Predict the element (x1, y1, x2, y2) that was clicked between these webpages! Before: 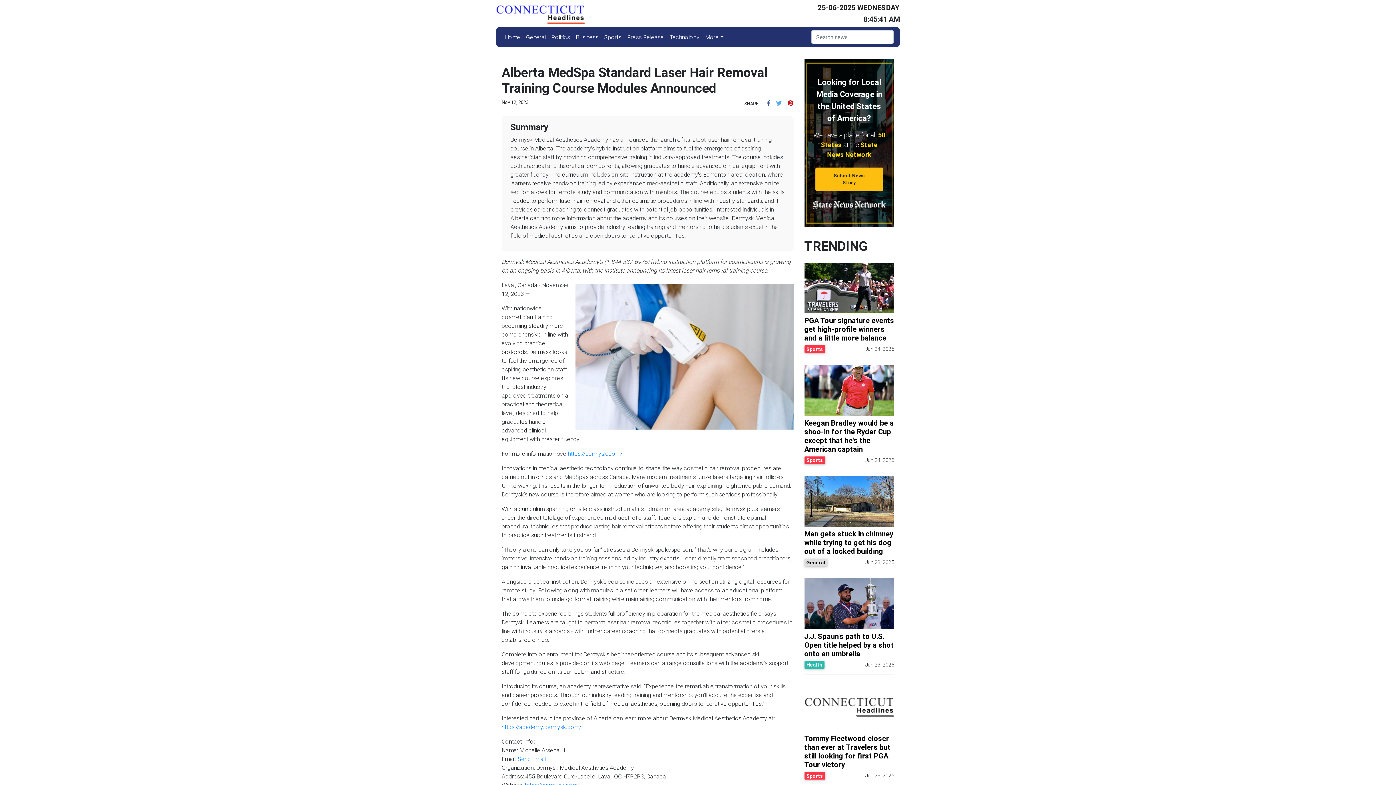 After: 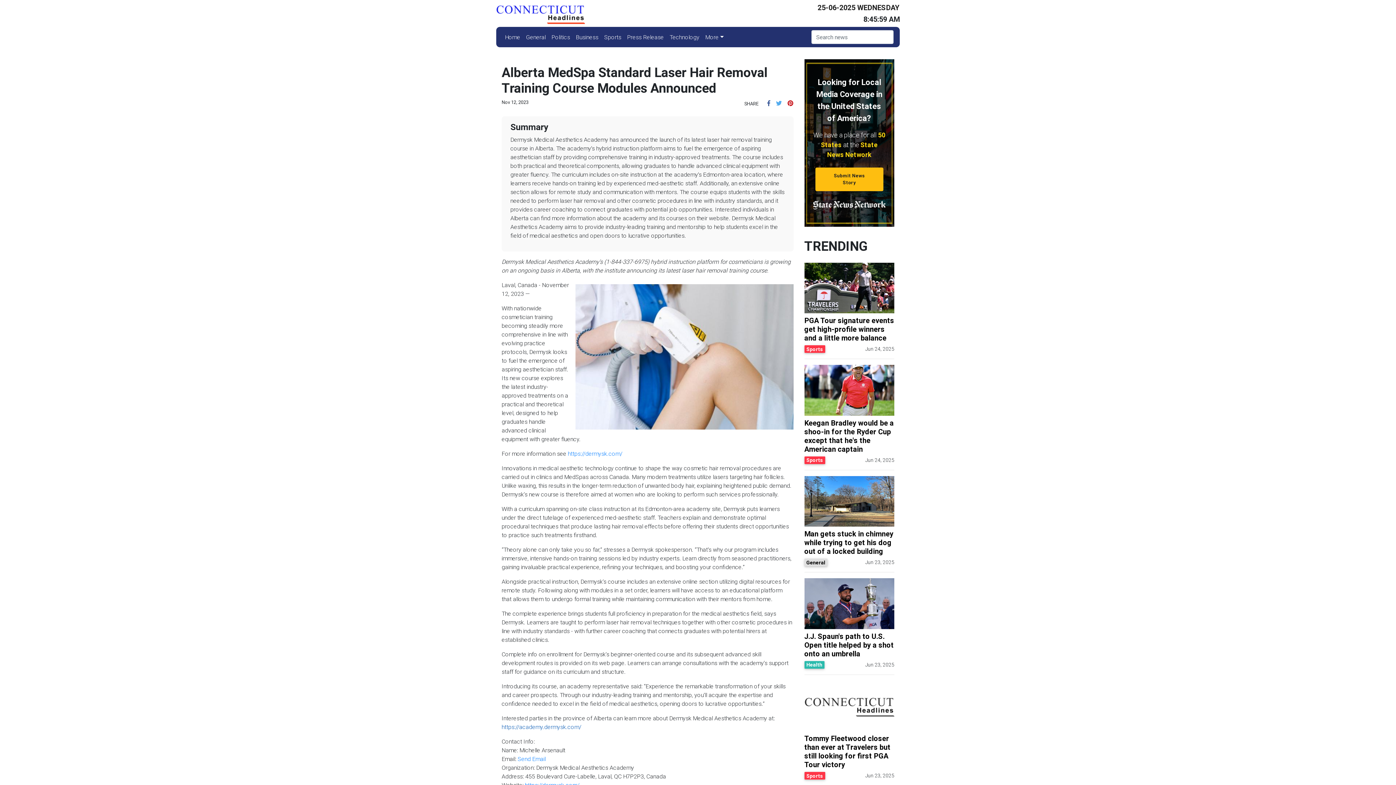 Action: bbox: (501, 610, 581, 617) label: https://academy.dermysk.com/